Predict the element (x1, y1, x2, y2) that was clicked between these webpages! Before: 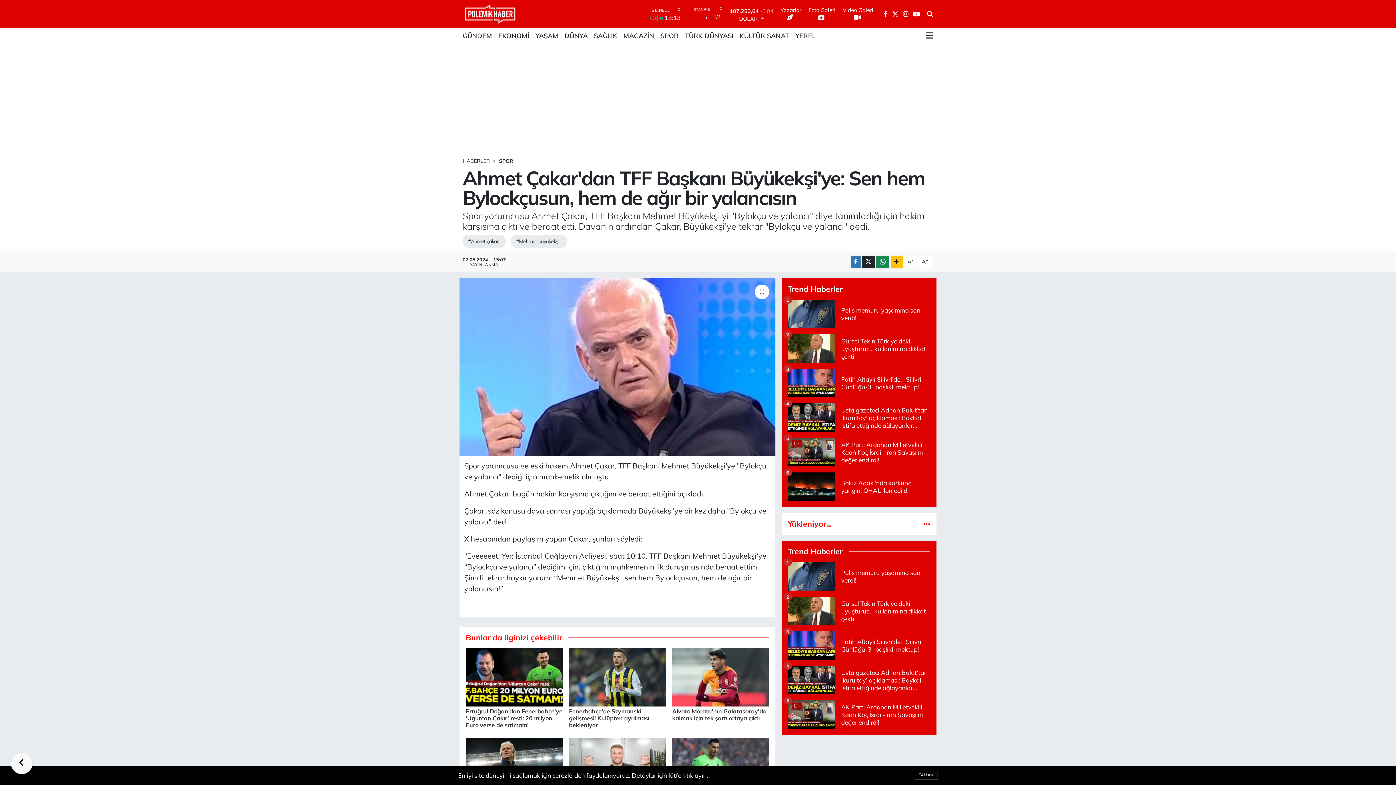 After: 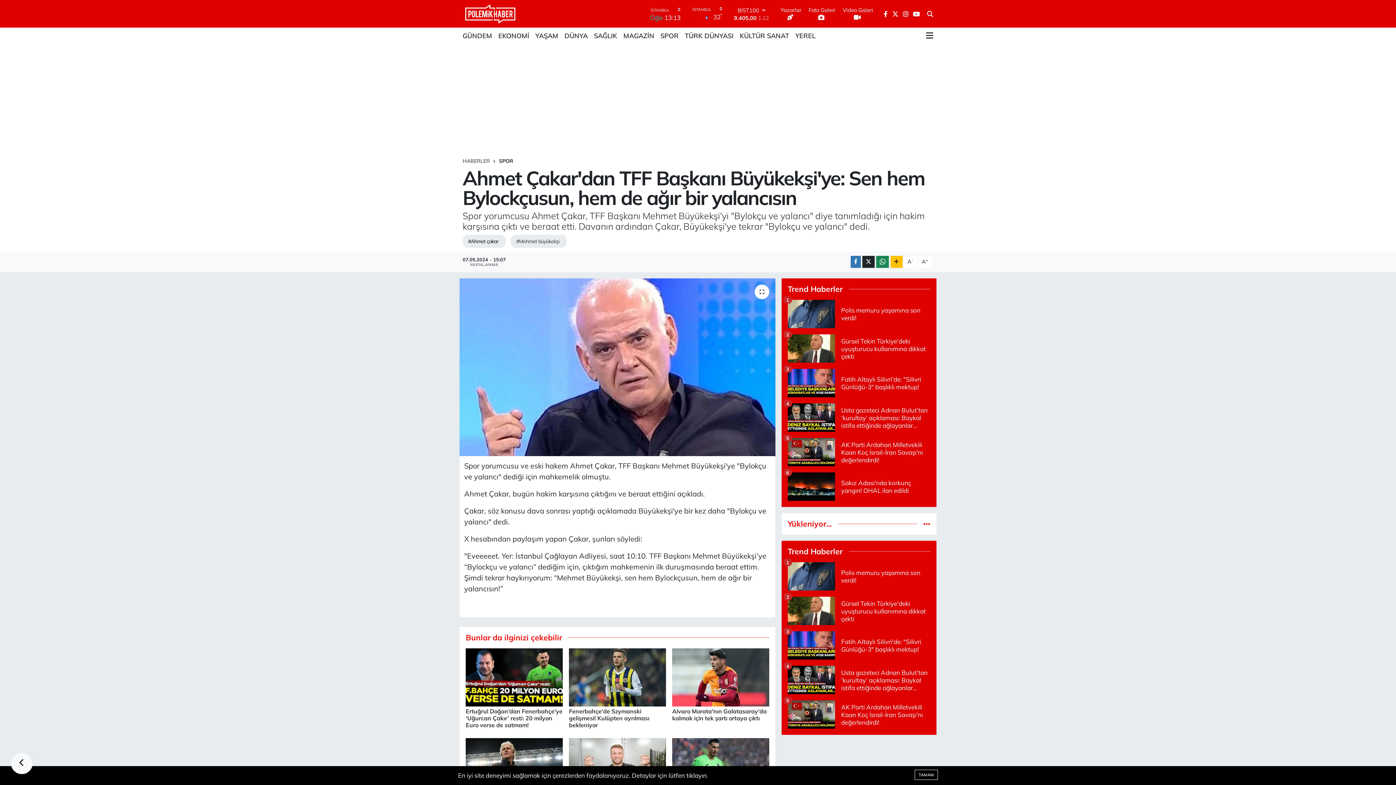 Action: label: #Ahmet çakar bbox: (462, 234, 505, 247)